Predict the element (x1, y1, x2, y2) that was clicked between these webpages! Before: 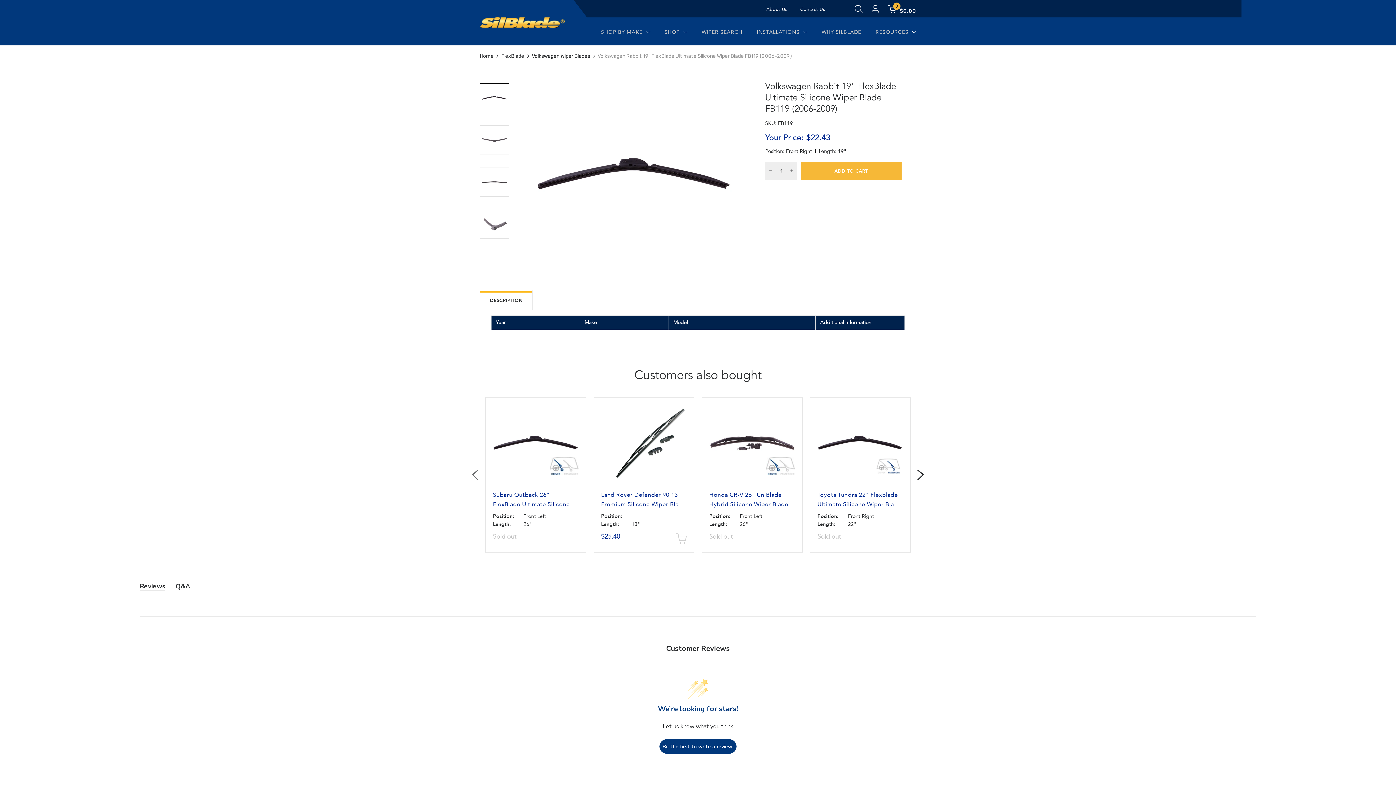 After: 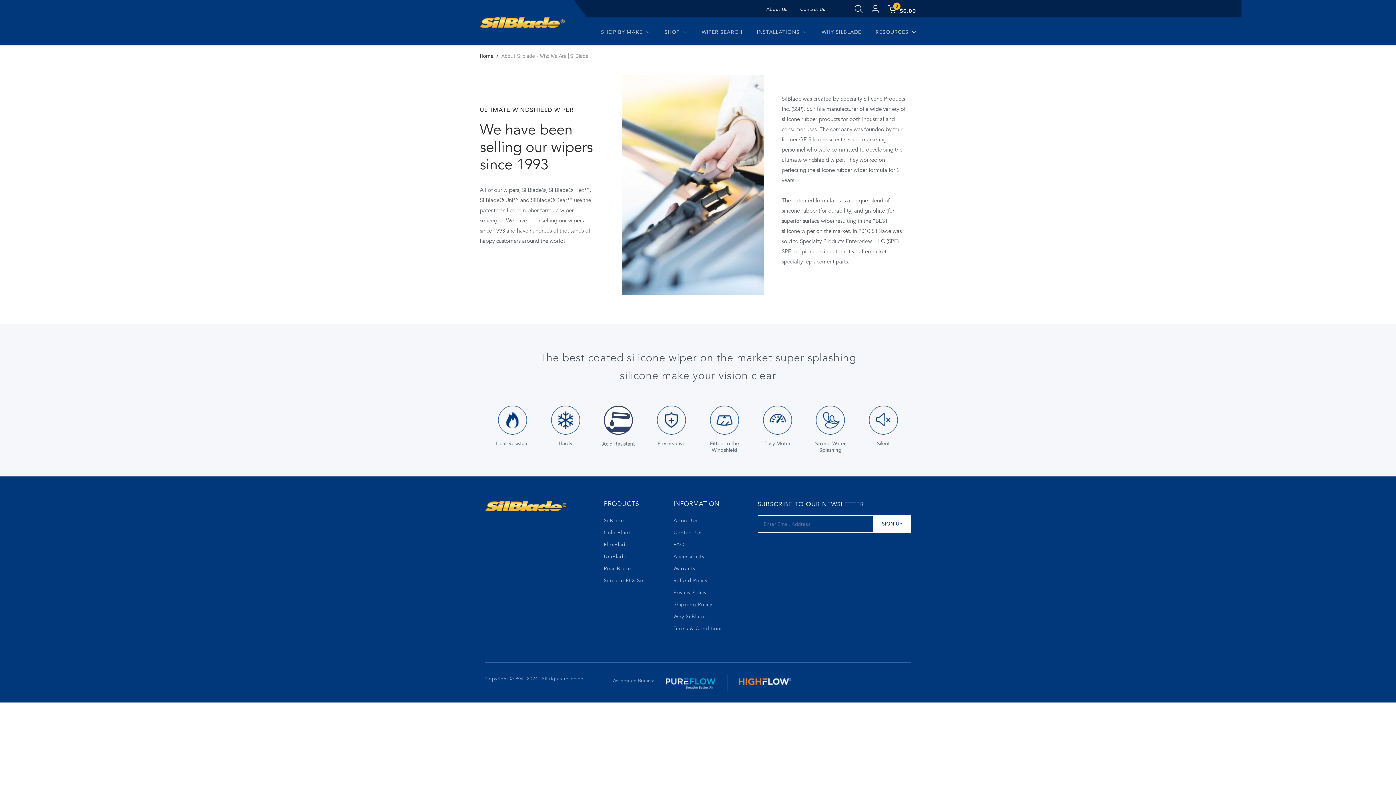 Action: label: About Us bbox: (766, 6, 787, 12)